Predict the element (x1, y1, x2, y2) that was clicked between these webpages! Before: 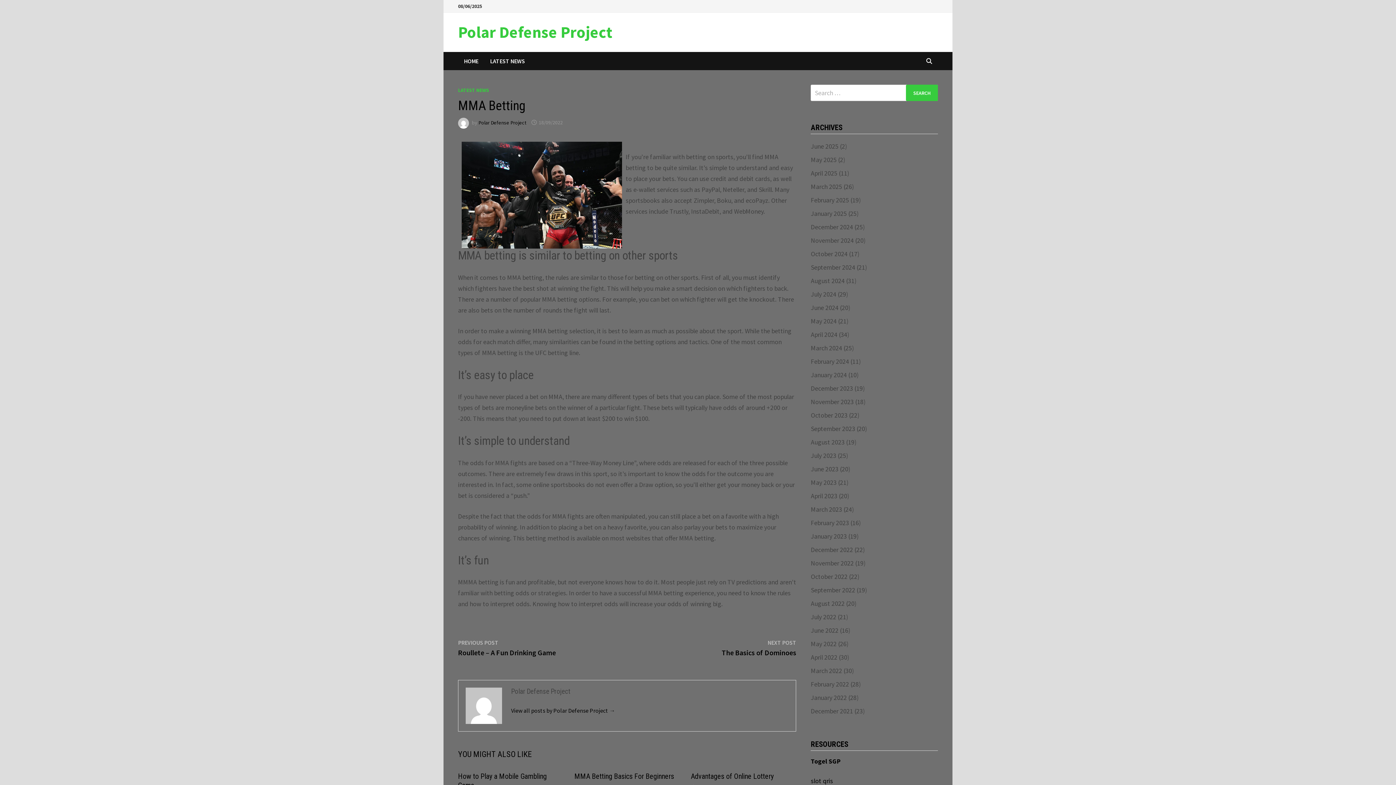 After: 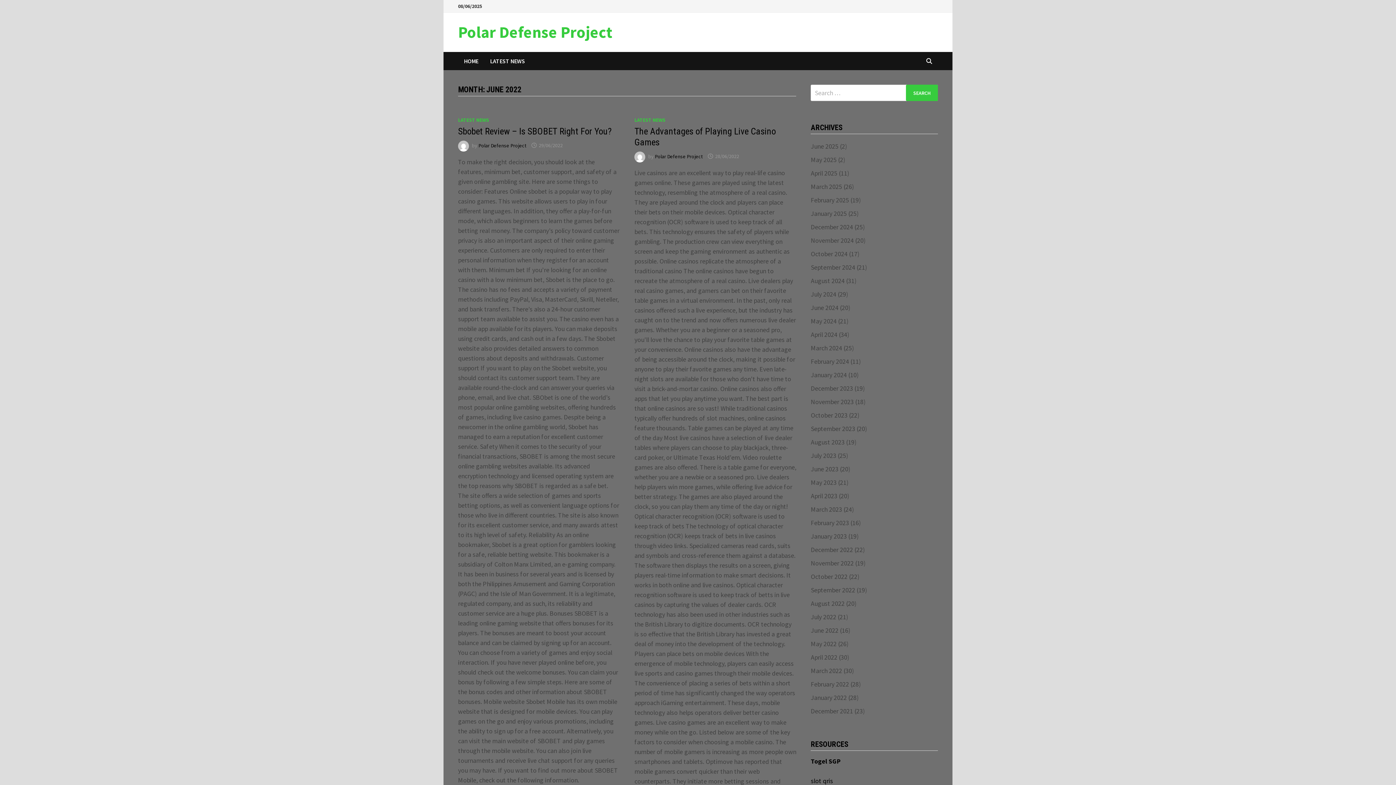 Action: label: June 2022 bbox: (811, 626, 838, 634)